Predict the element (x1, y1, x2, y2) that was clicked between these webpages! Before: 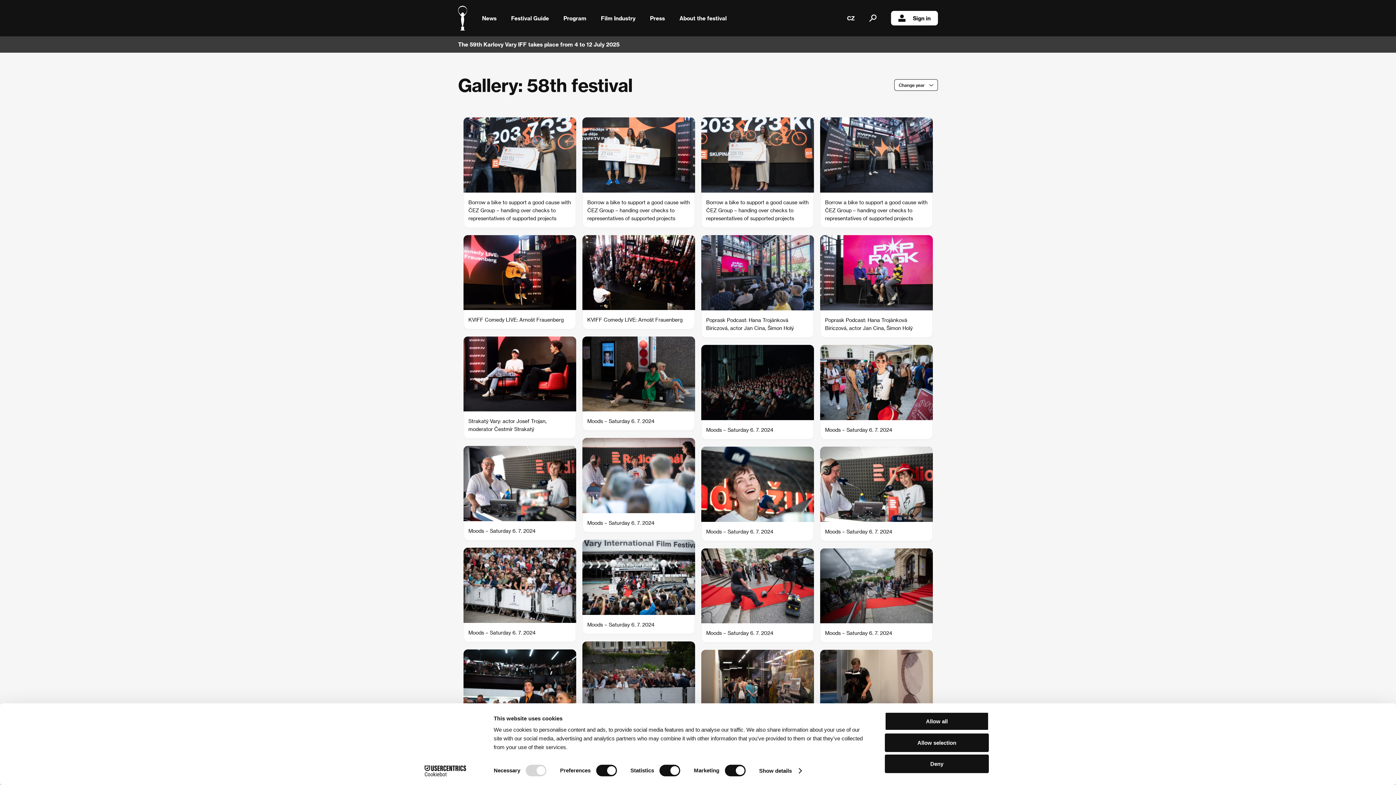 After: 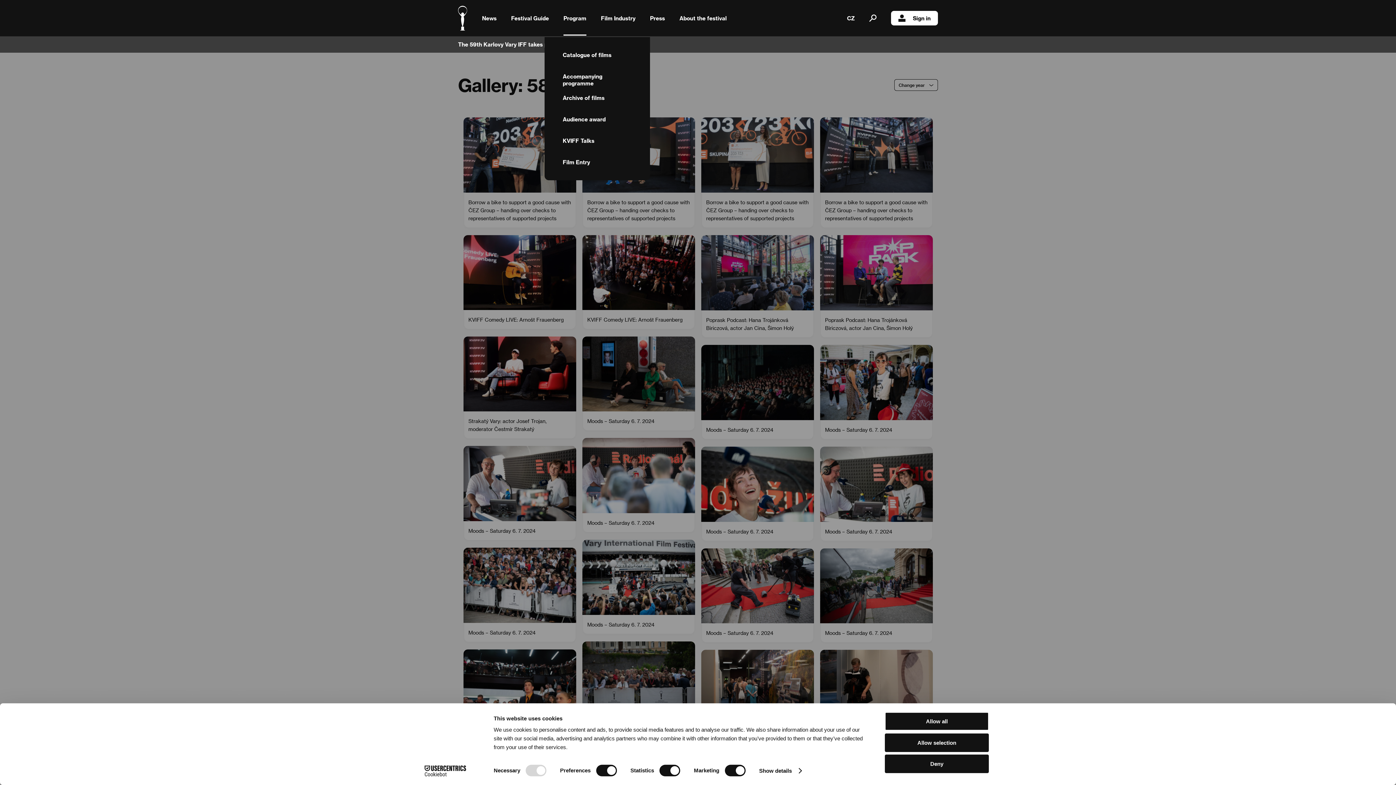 Action: label: Program bbox: (563, 14, 586, 21)